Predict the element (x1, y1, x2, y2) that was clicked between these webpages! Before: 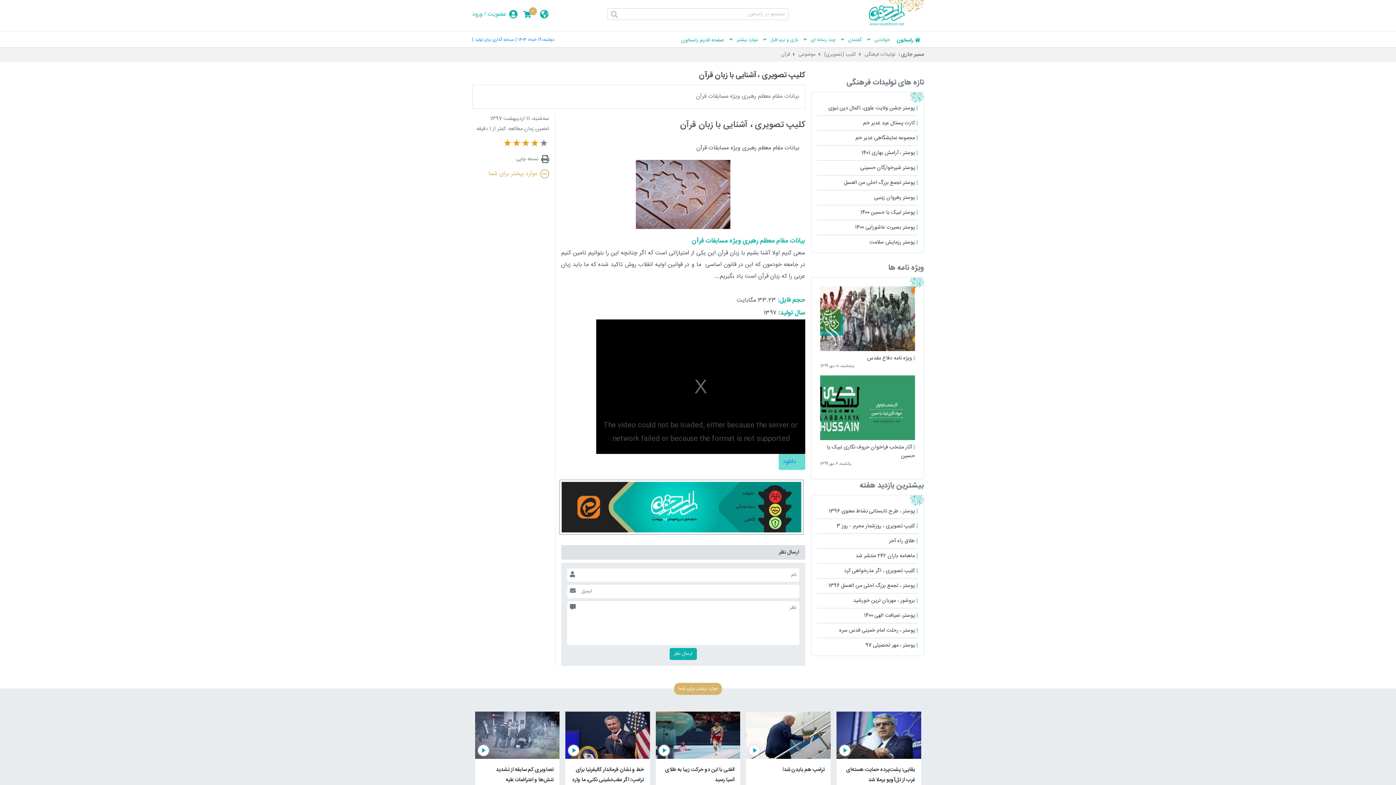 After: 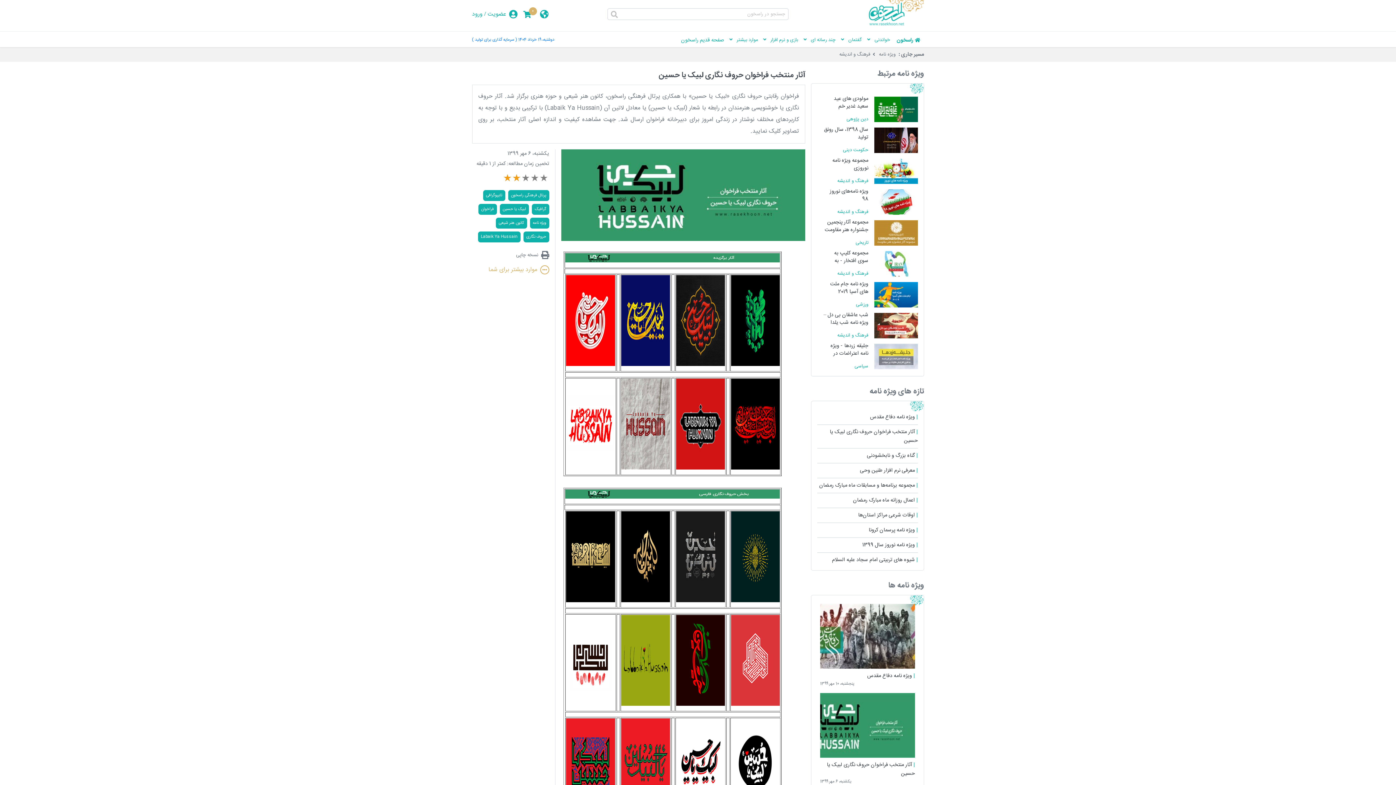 Action: bbox: (817, 375, 918, 467) label:  آثار منتخب فراخوان حروف نگاری لبیک یا حسین
يکشنبه، 6 مهر 1399